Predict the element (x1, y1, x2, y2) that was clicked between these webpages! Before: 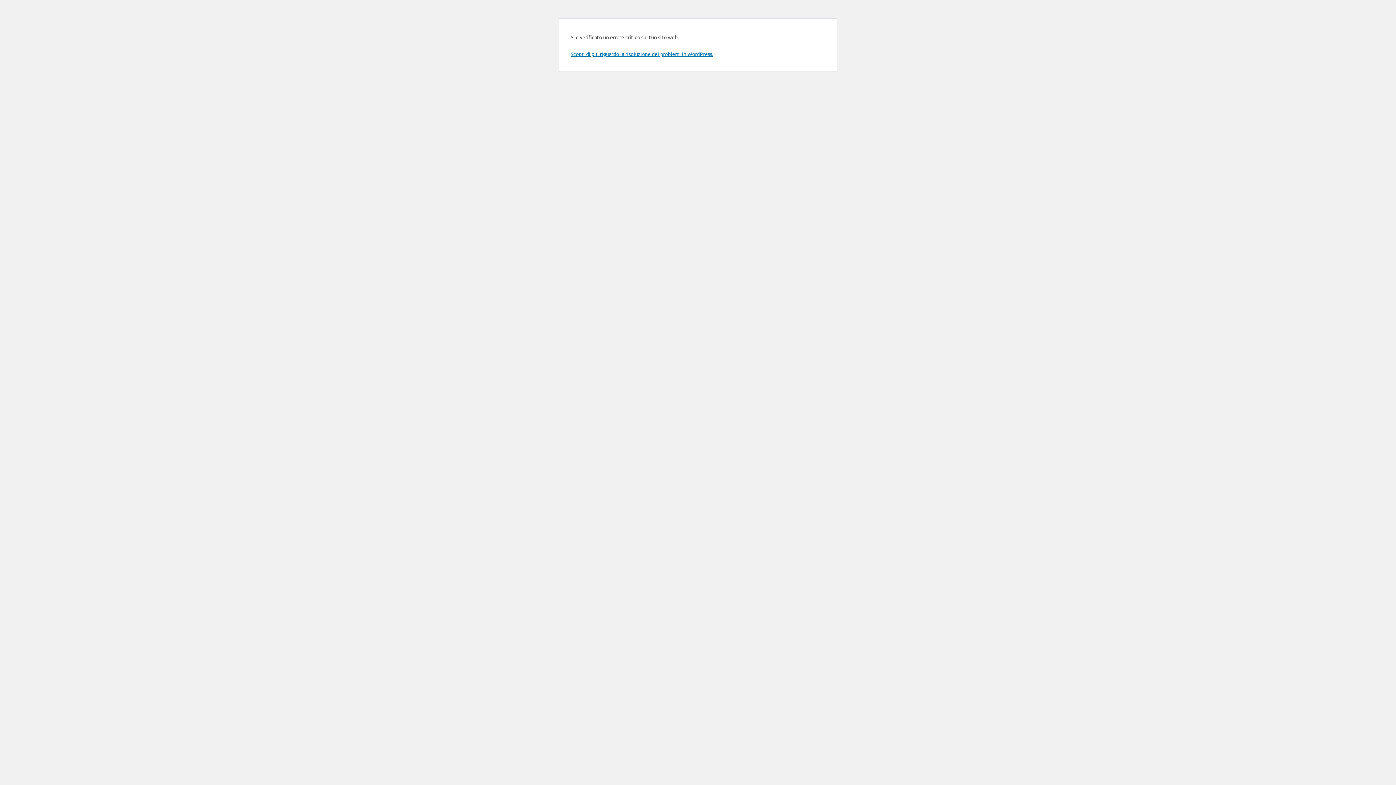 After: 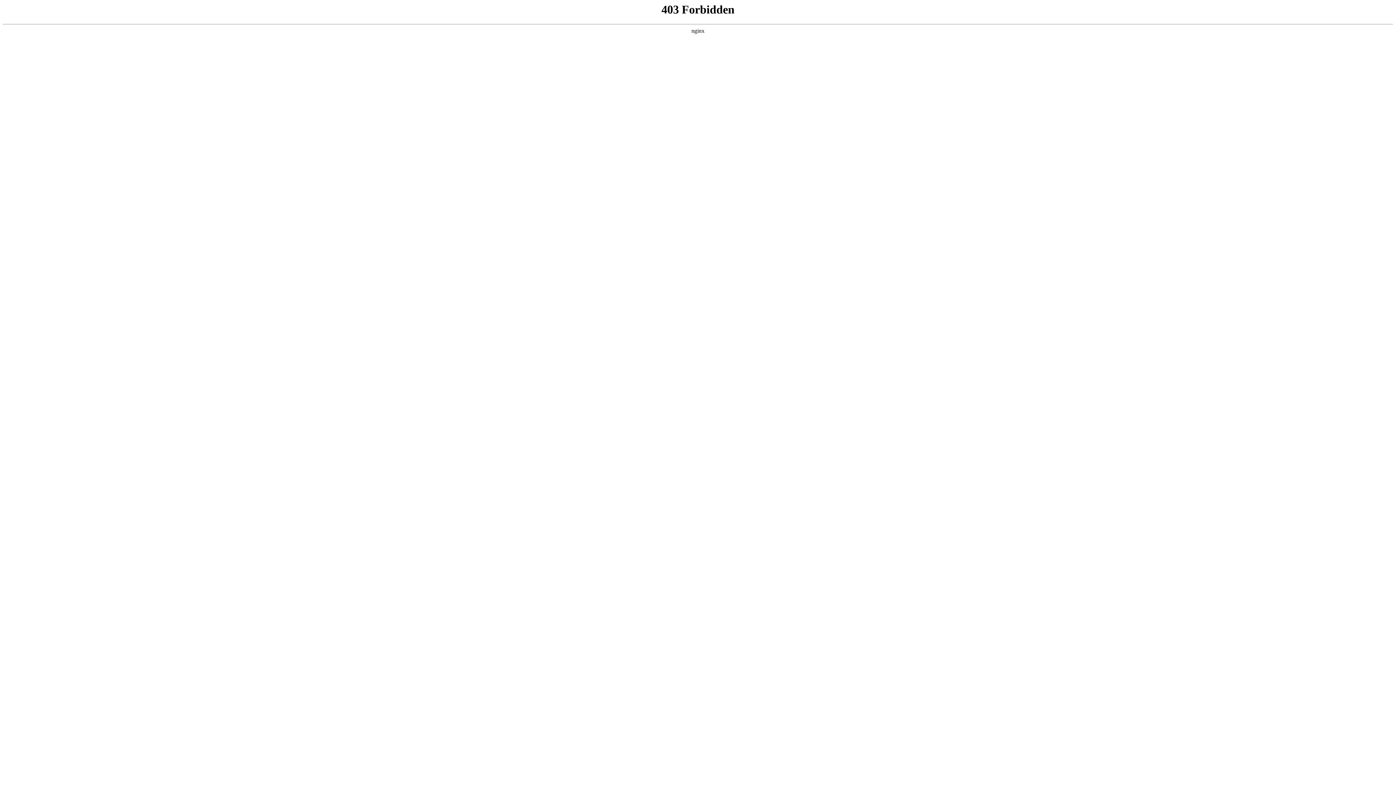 Action: label: Scopri di più riguardo la risoluzione dei problemi in WordPress. bbox: (570, 50, 713, 57)